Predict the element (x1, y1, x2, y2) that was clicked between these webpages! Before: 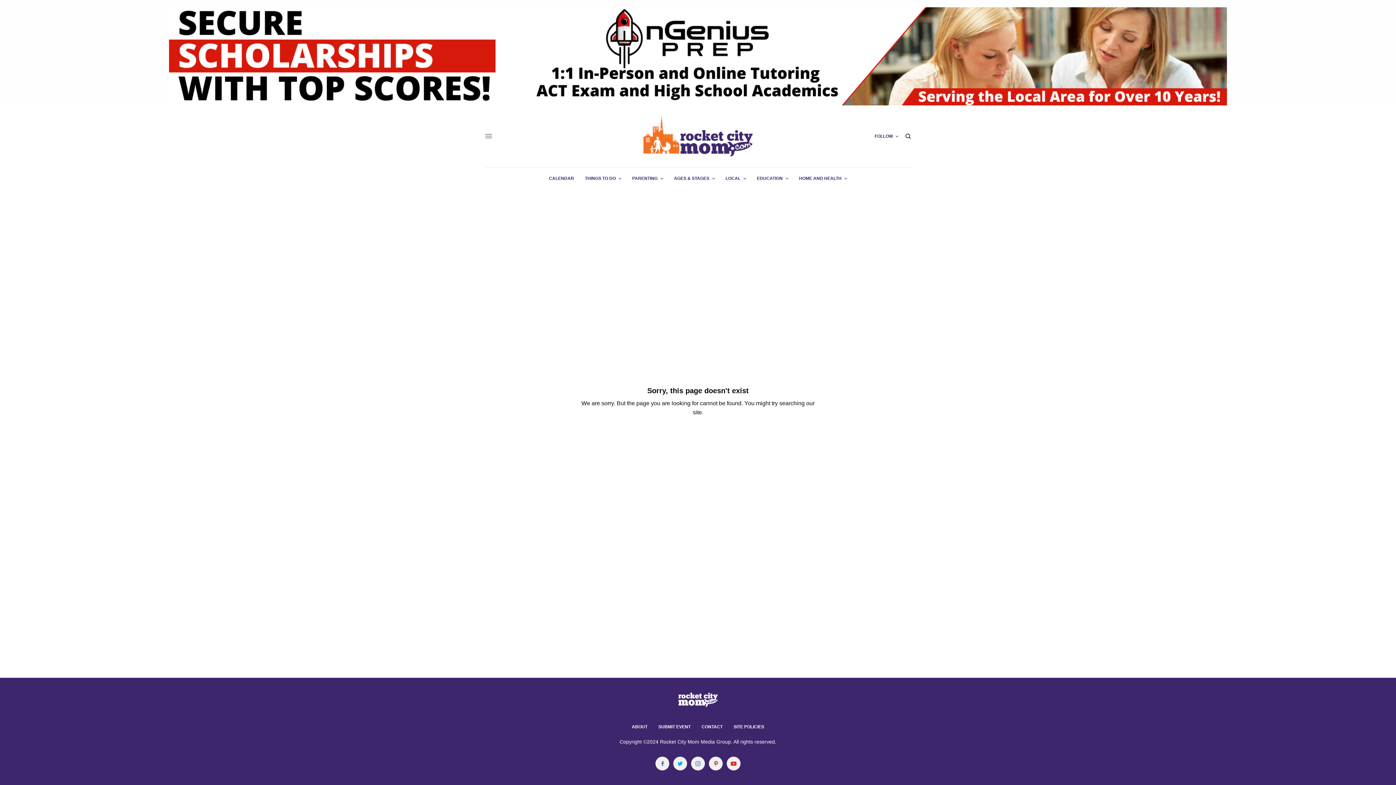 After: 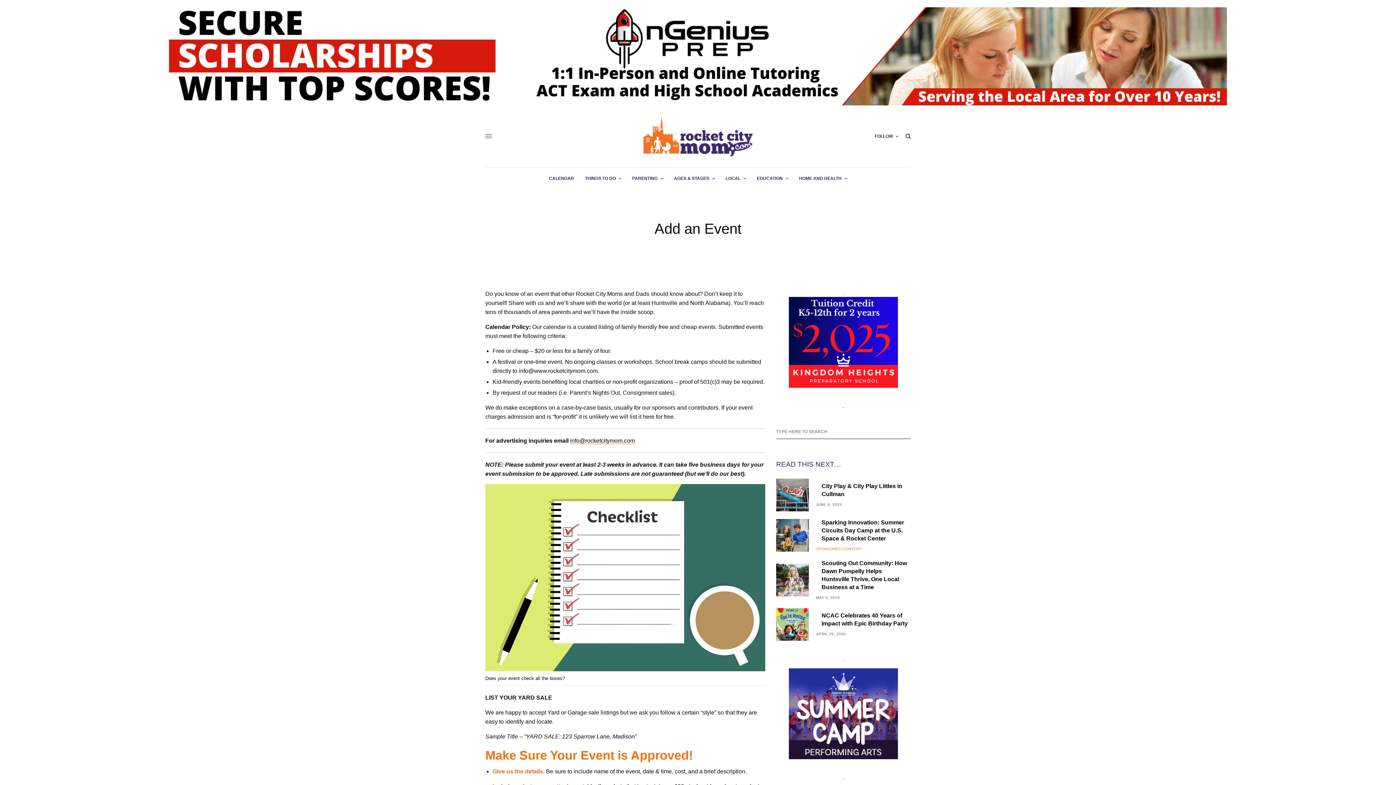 Action: label: SUBMIT EVENT bbox: (658, 716, 690, 738)